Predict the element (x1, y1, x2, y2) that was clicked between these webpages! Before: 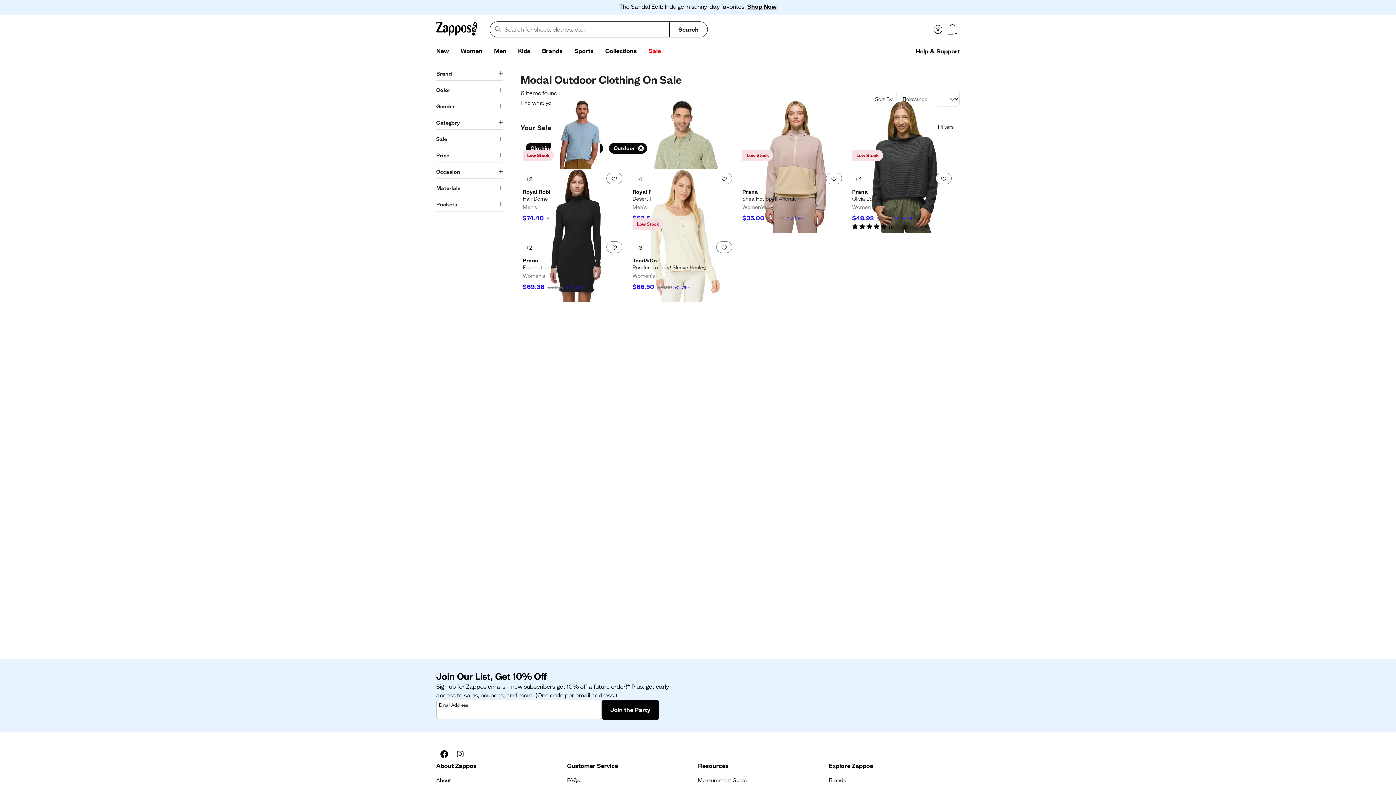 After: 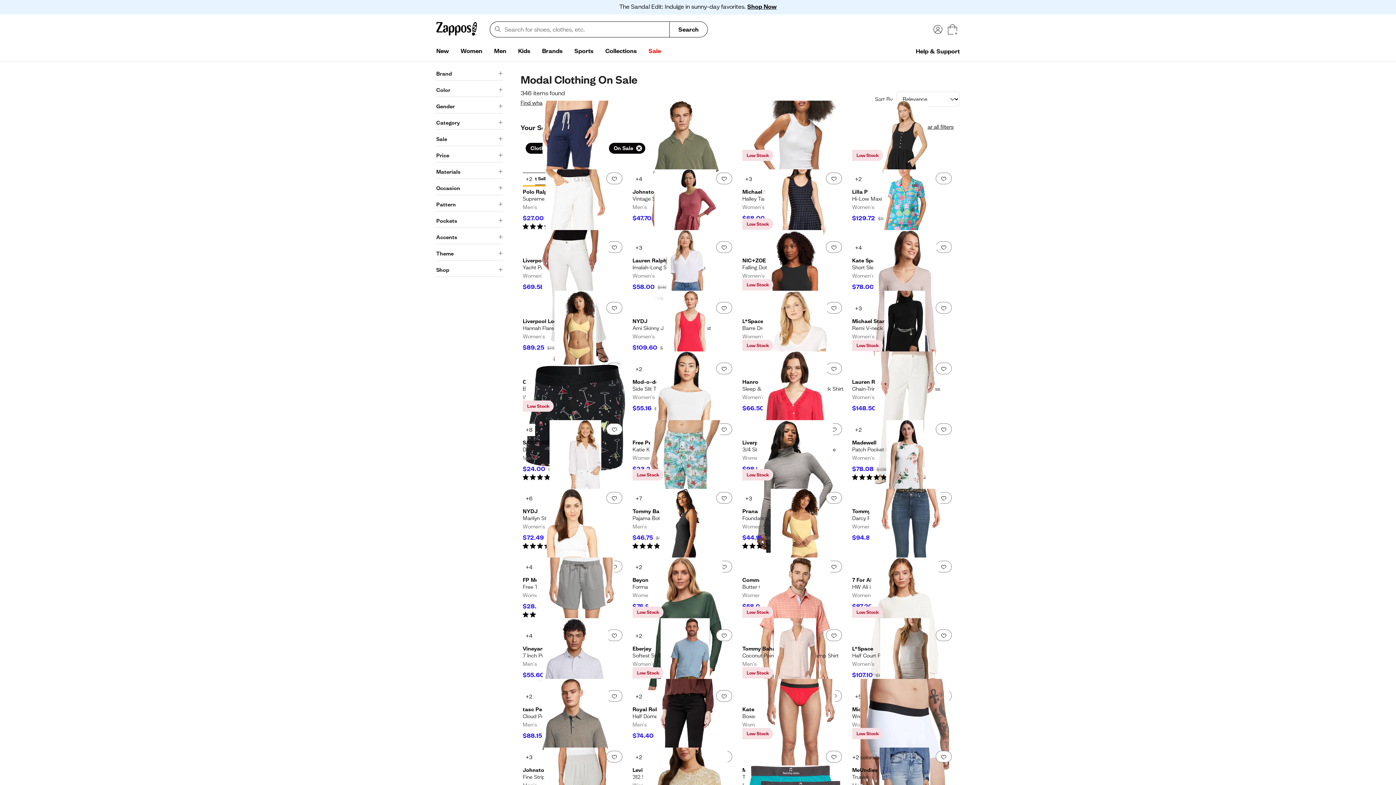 Action: bbox: (609, 142, 647, 153) label: Remove Outdoor filter